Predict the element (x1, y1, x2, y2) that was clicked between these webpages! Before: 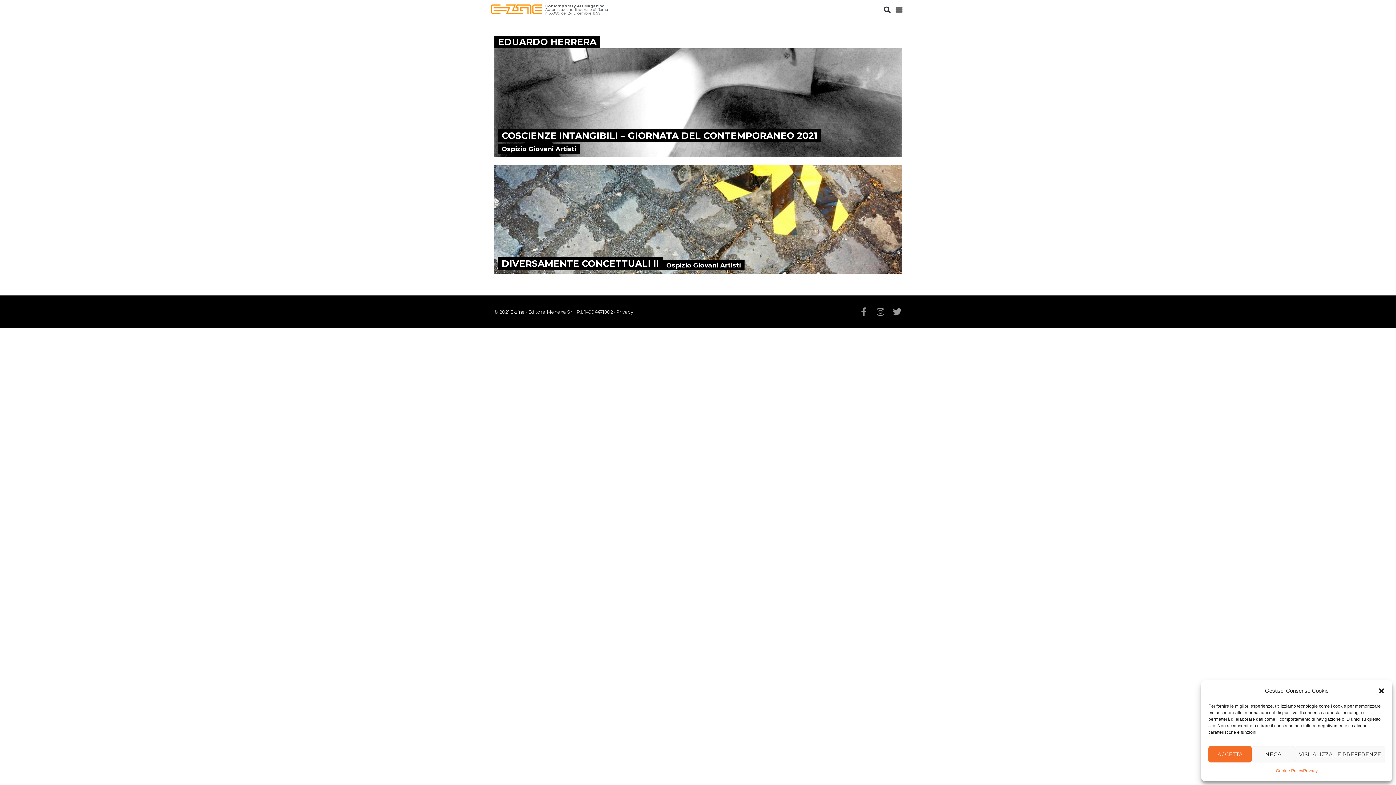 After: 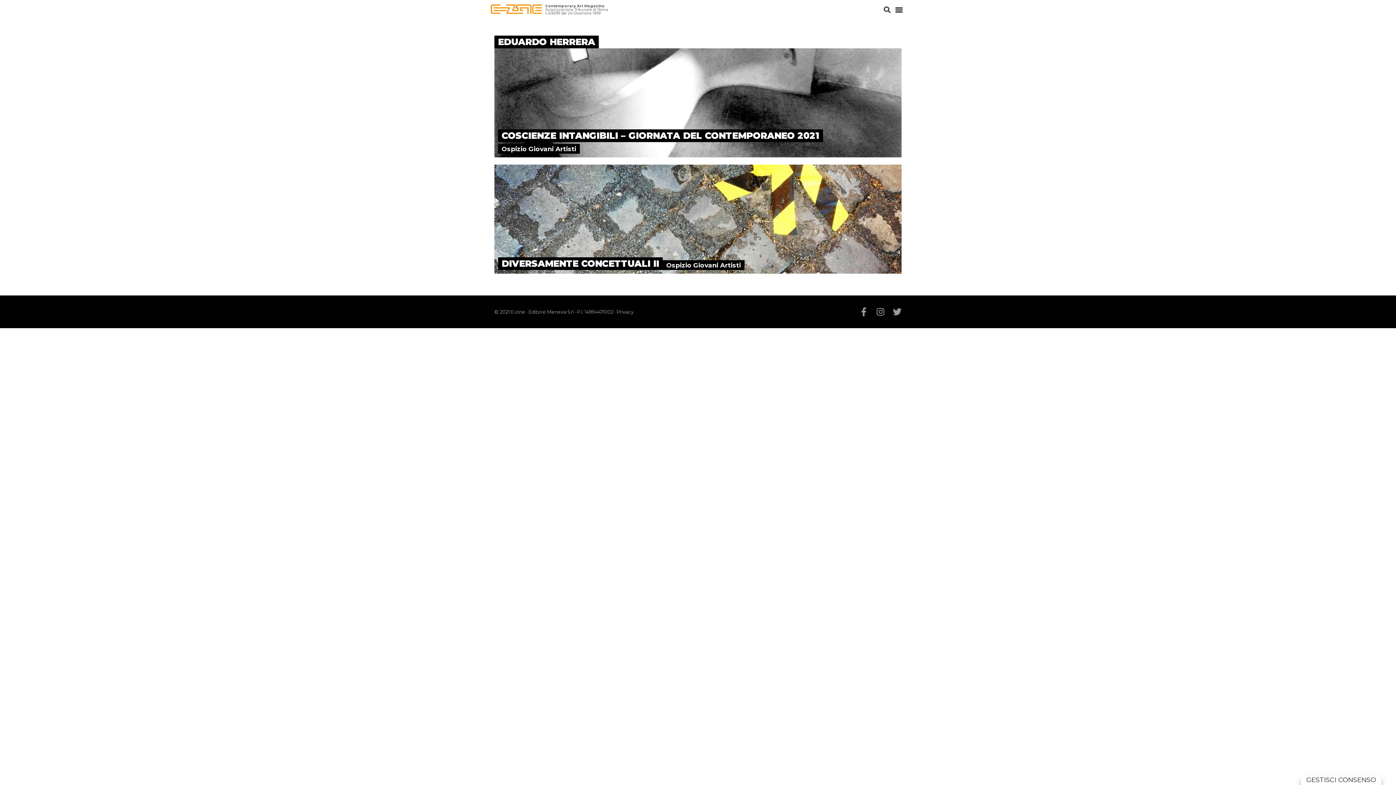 Action: label: ACCETTA bbox: (1208, 746, 1251, 762)